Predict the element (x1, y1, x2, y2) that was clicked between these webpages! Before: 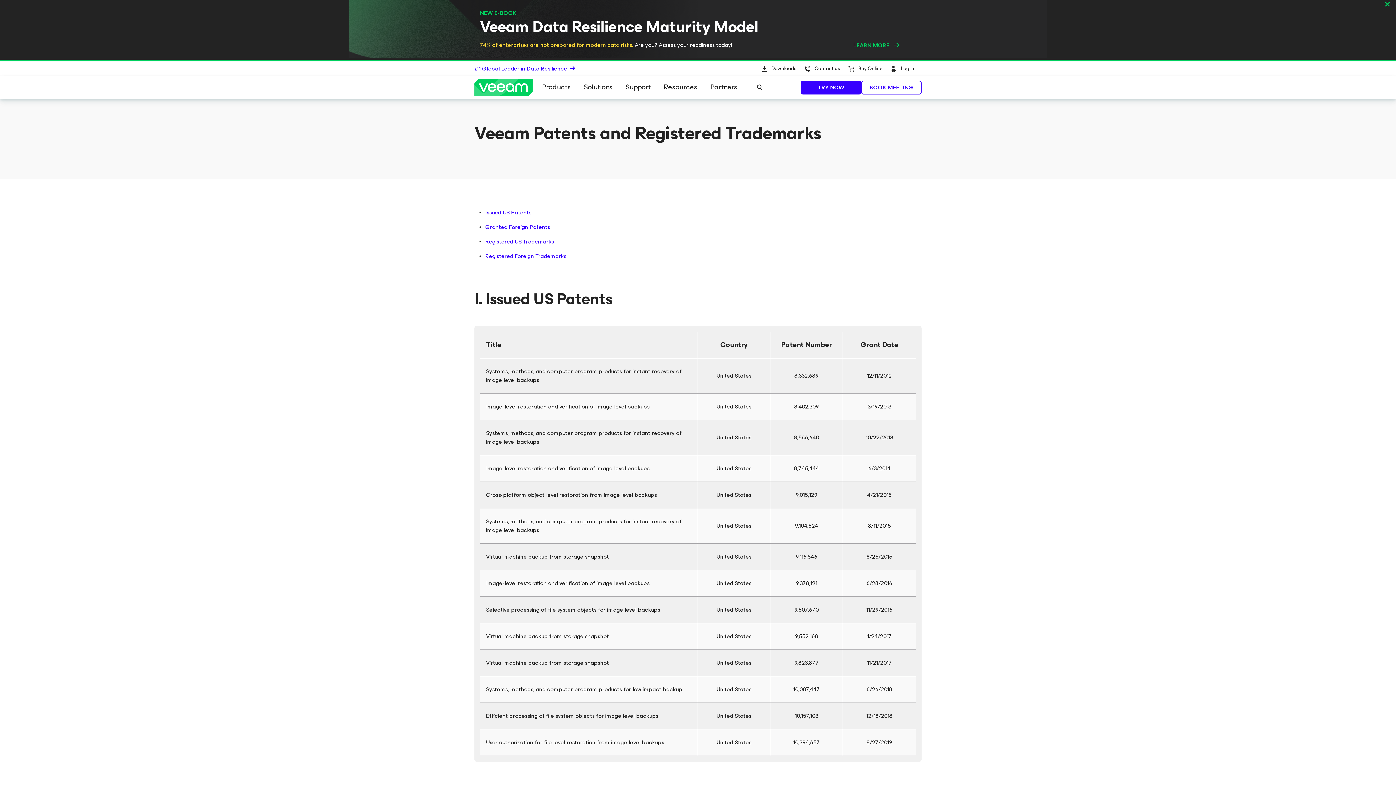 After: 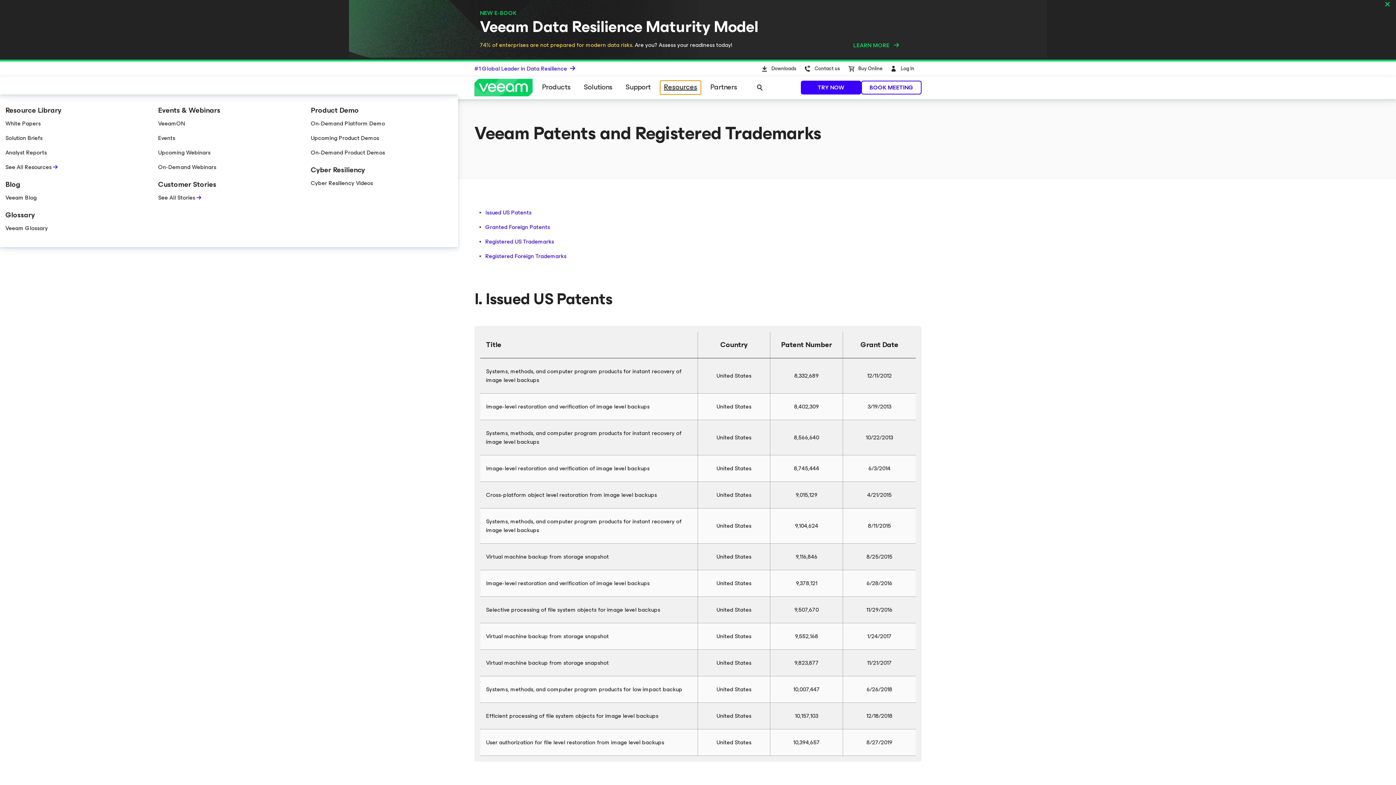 Action: label: Resources bbox: (660, 80, 701, 94)